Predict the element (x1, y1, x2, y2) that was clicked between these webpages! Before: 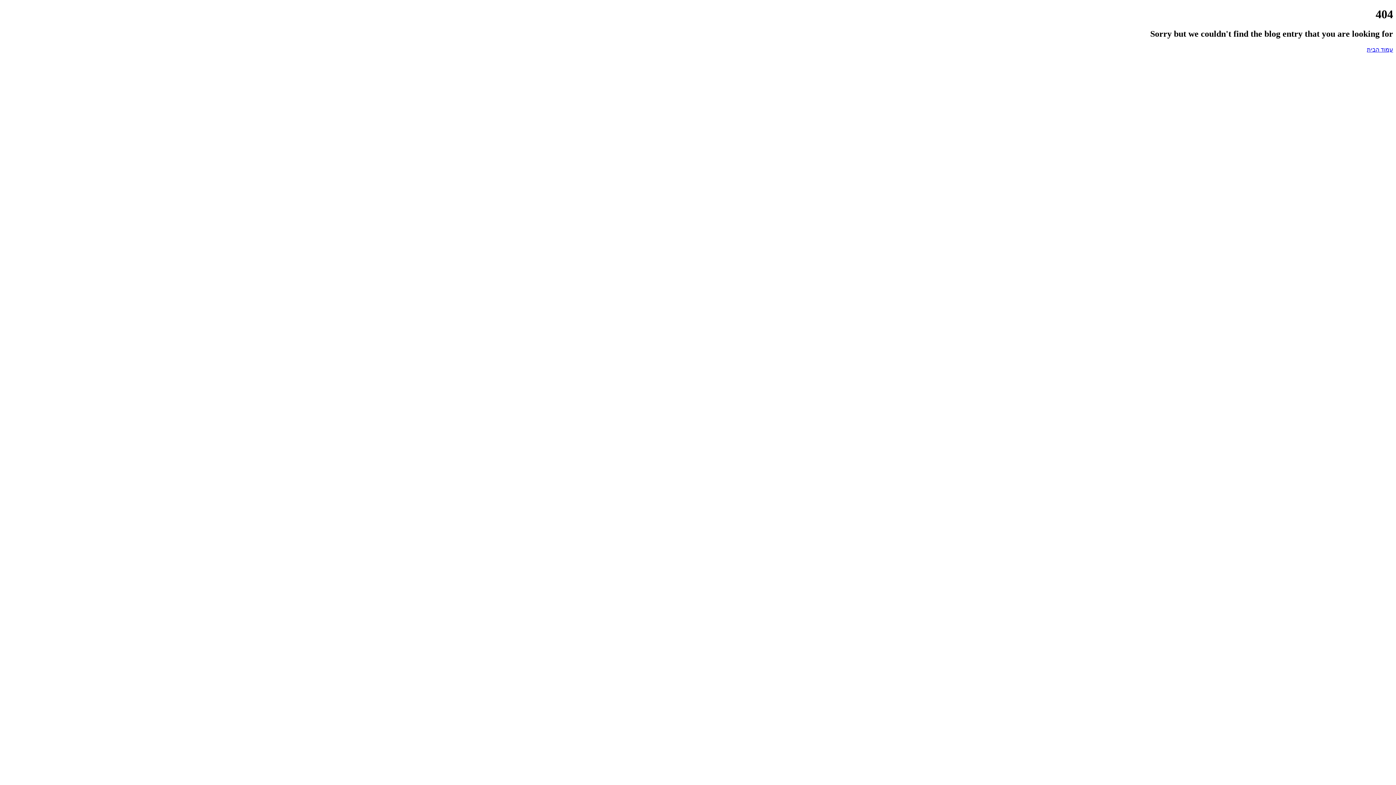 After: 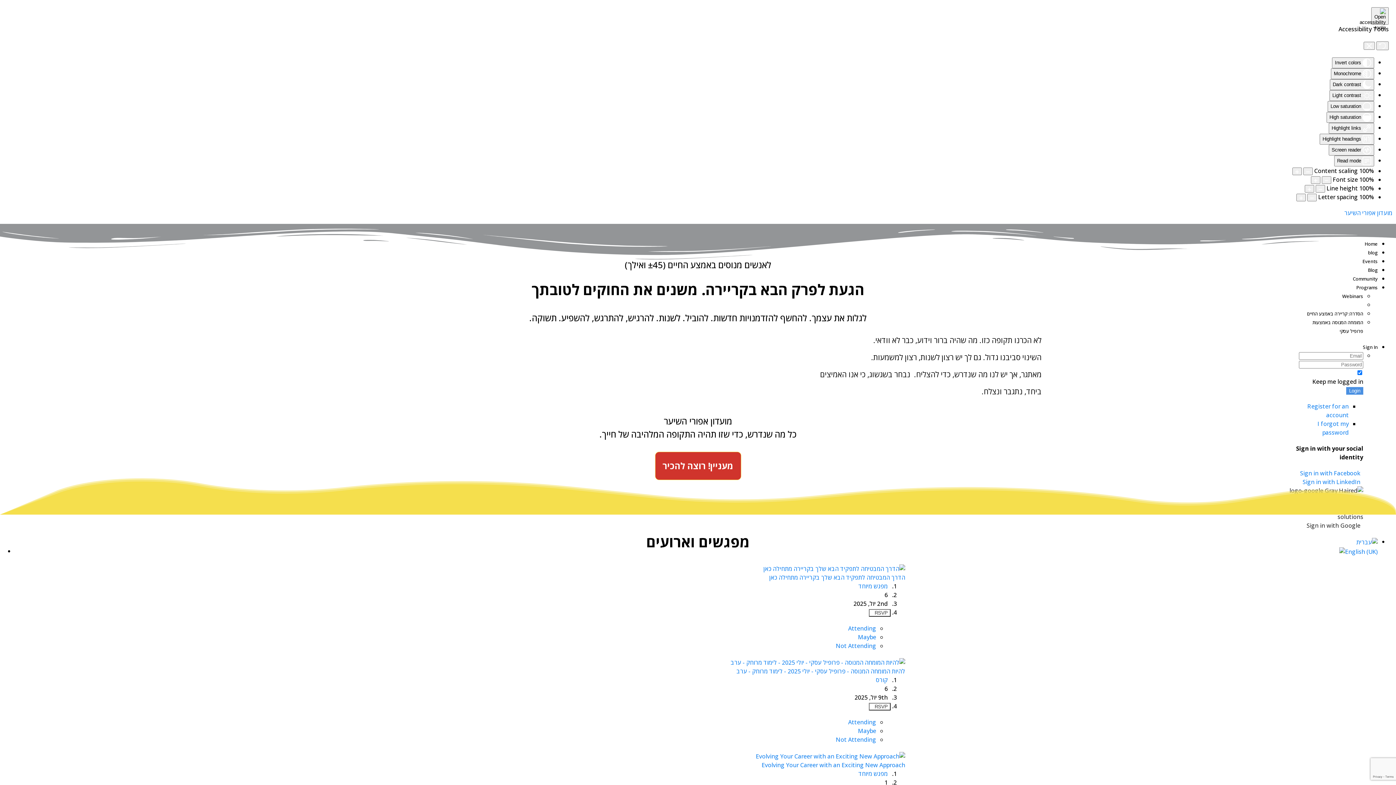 Action: label: עמוד הבית bbox: (1367, 46, 1393, 52)